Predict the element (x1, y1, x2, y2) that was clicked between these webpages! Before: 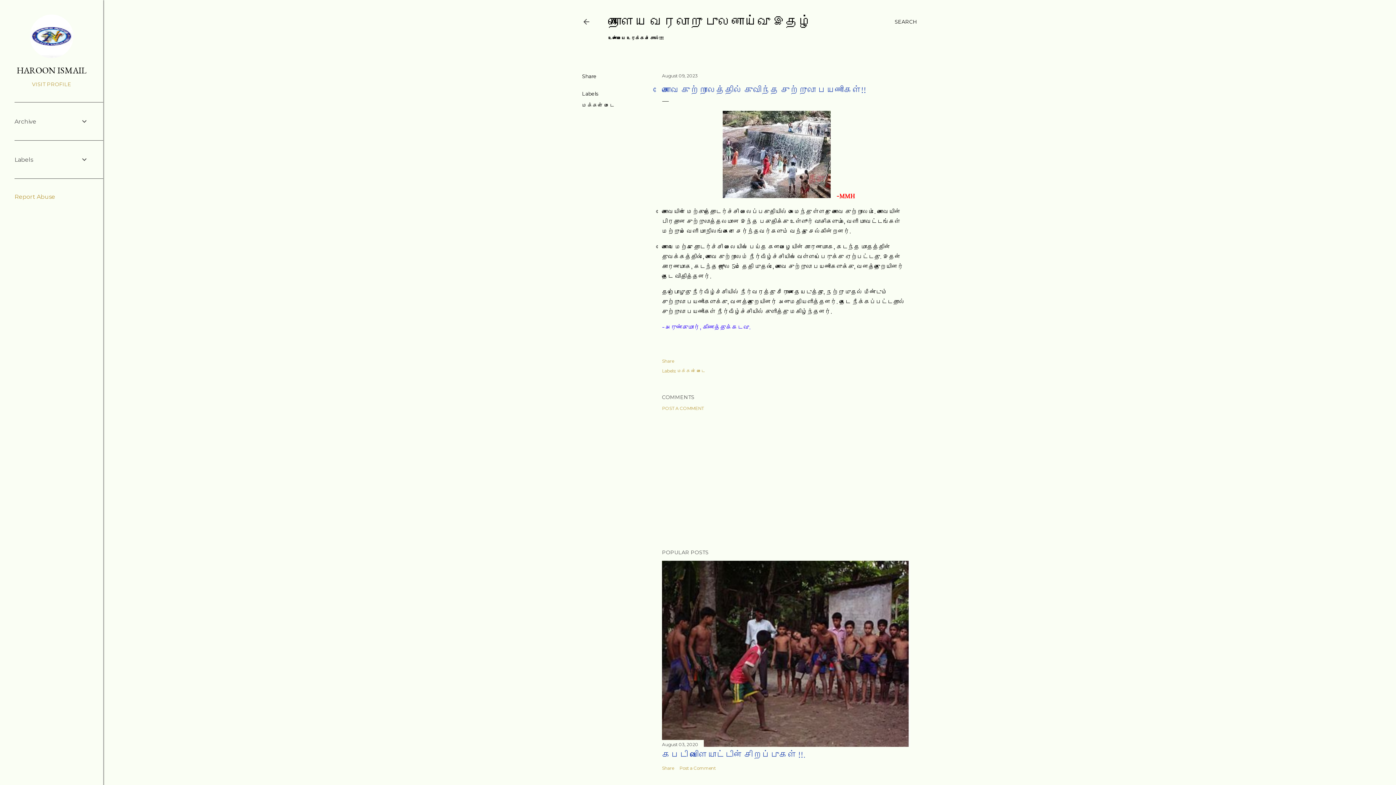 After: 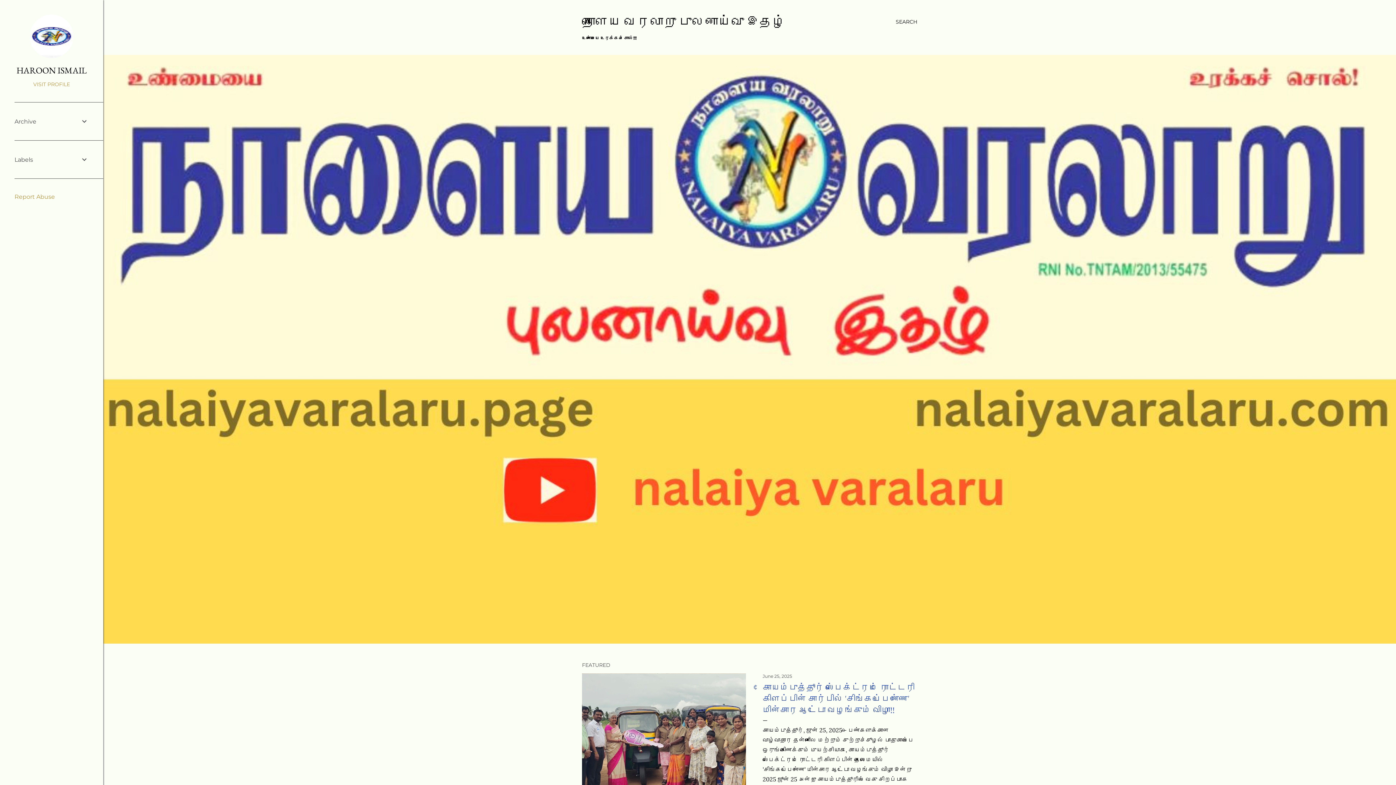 Action: bbox: (582, 18, 590, 28)